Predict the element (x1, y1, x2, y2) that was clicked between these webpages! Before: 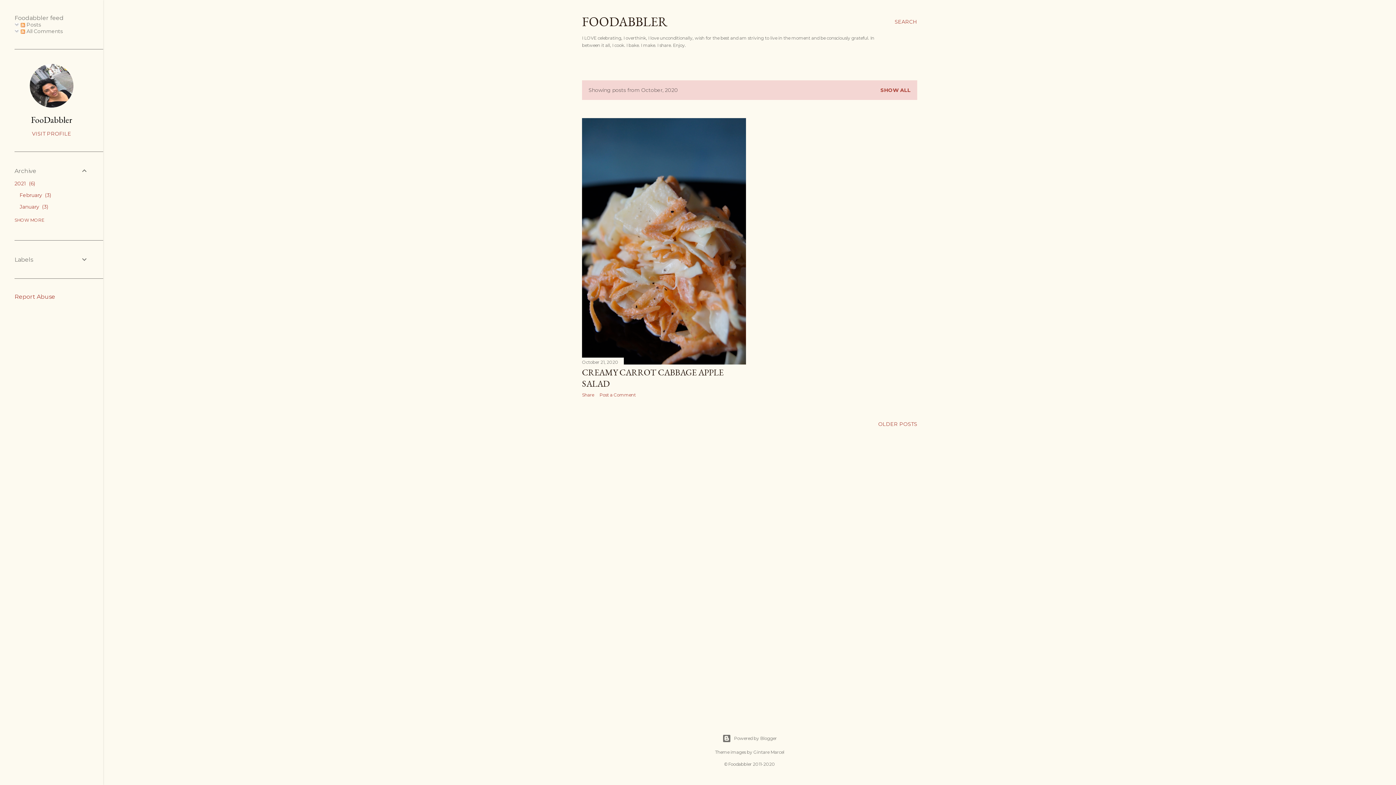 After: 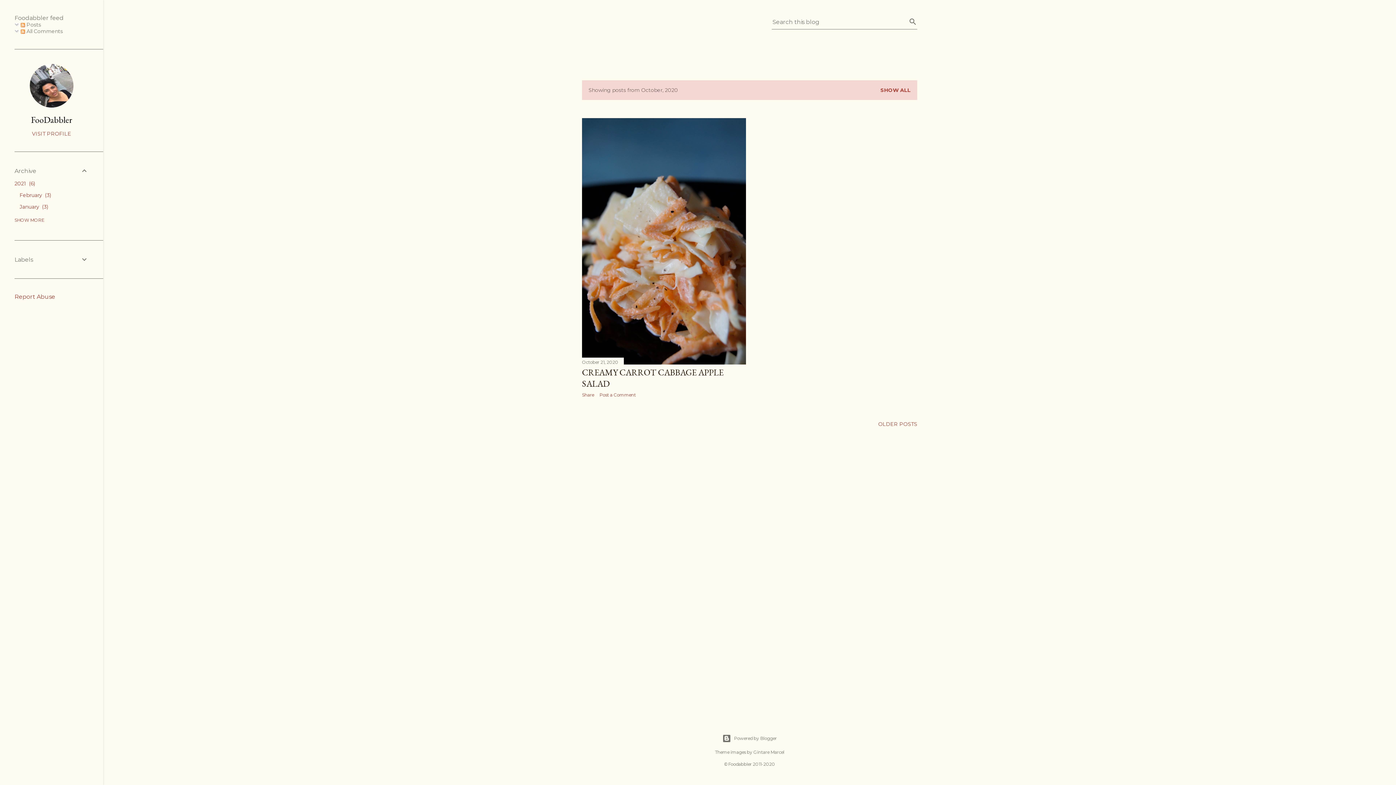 Action: label: Search bbox: (894, 13, 917, 30)